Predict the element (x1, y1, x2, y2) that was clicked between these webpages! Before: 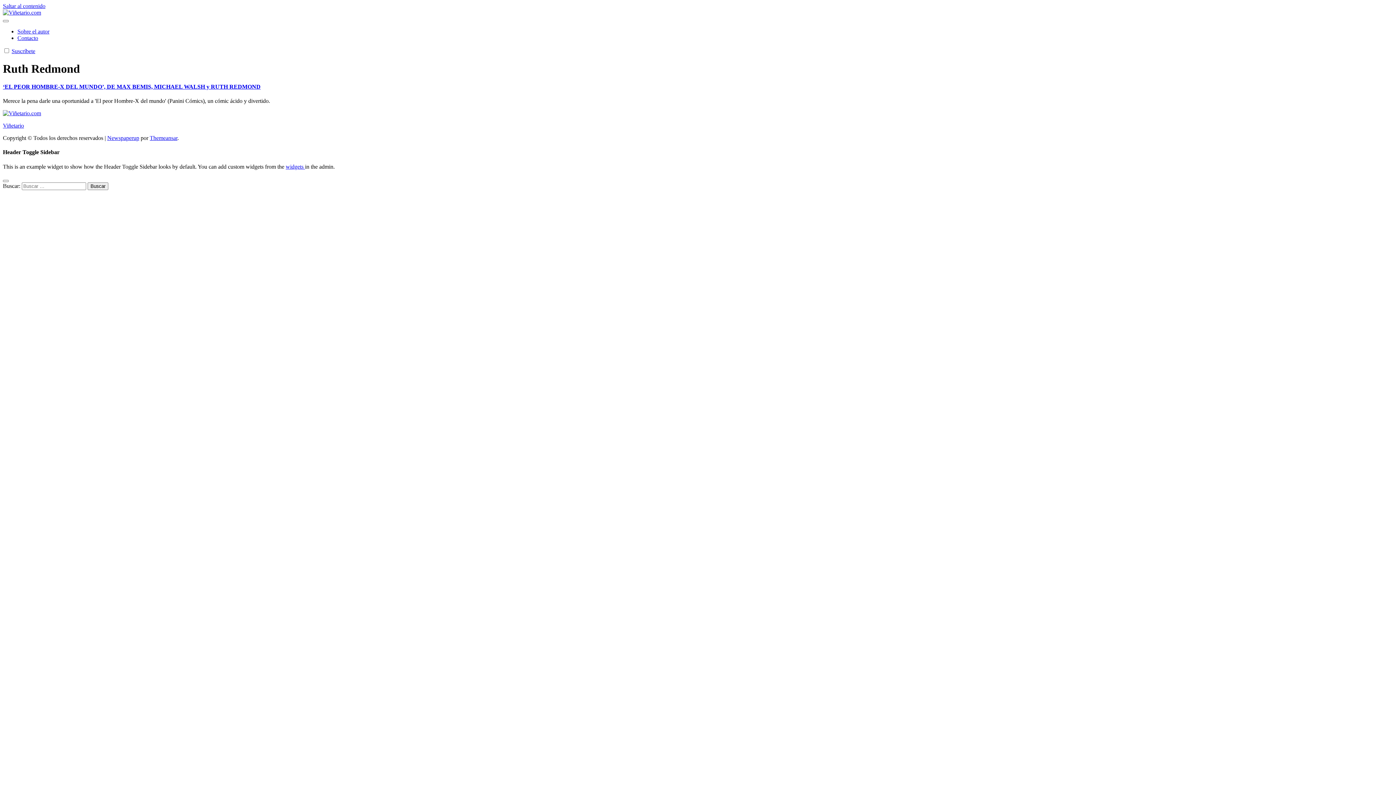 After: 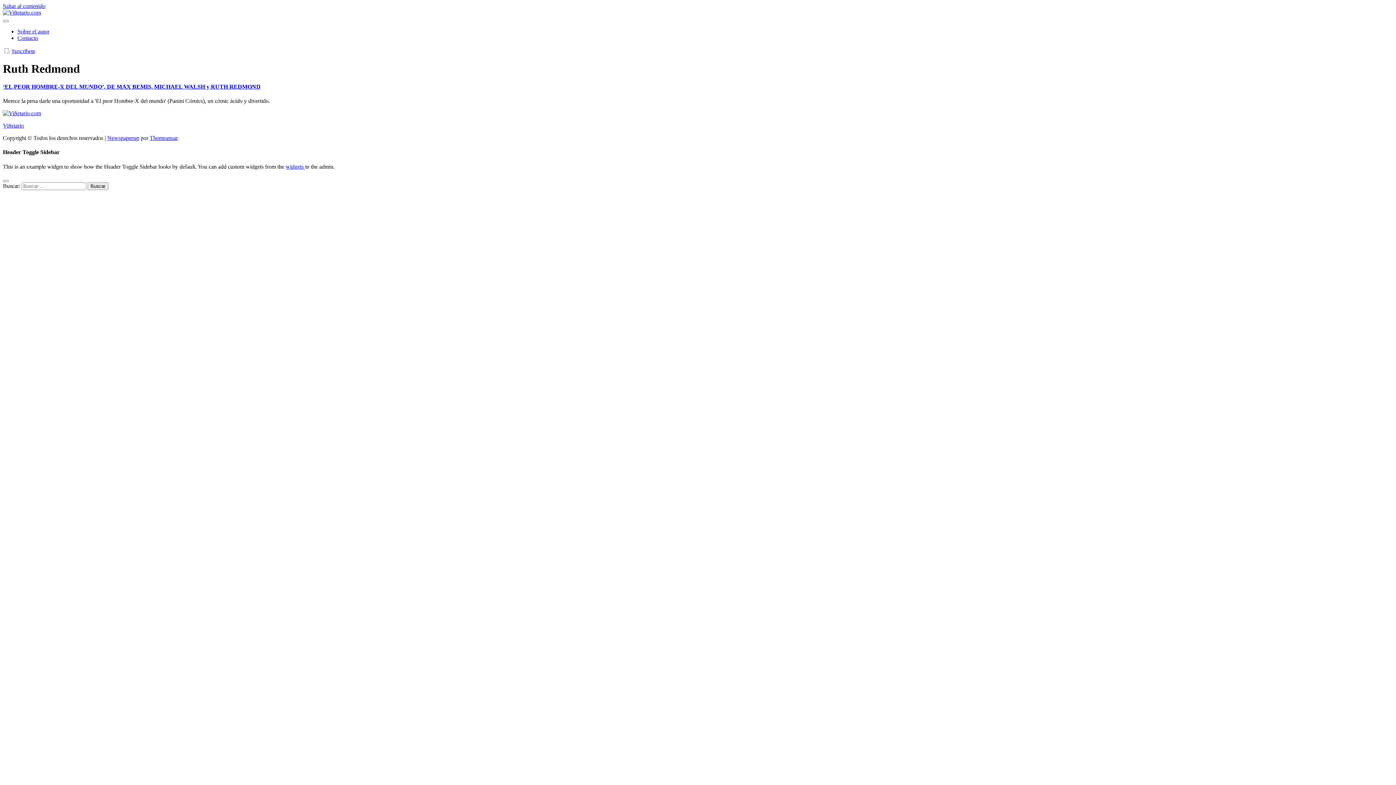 Action: label: Suscríbete bbox: (11, 48, 35, 54)